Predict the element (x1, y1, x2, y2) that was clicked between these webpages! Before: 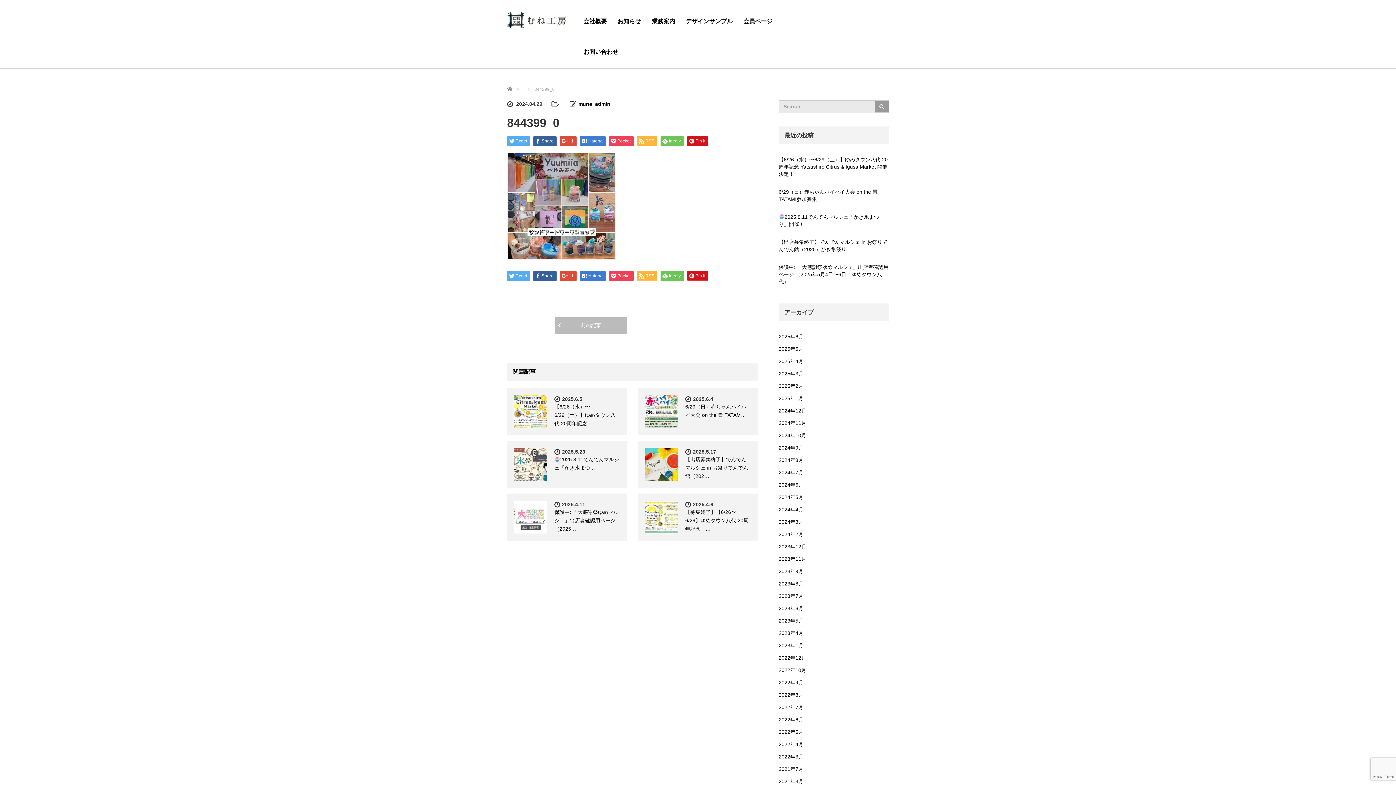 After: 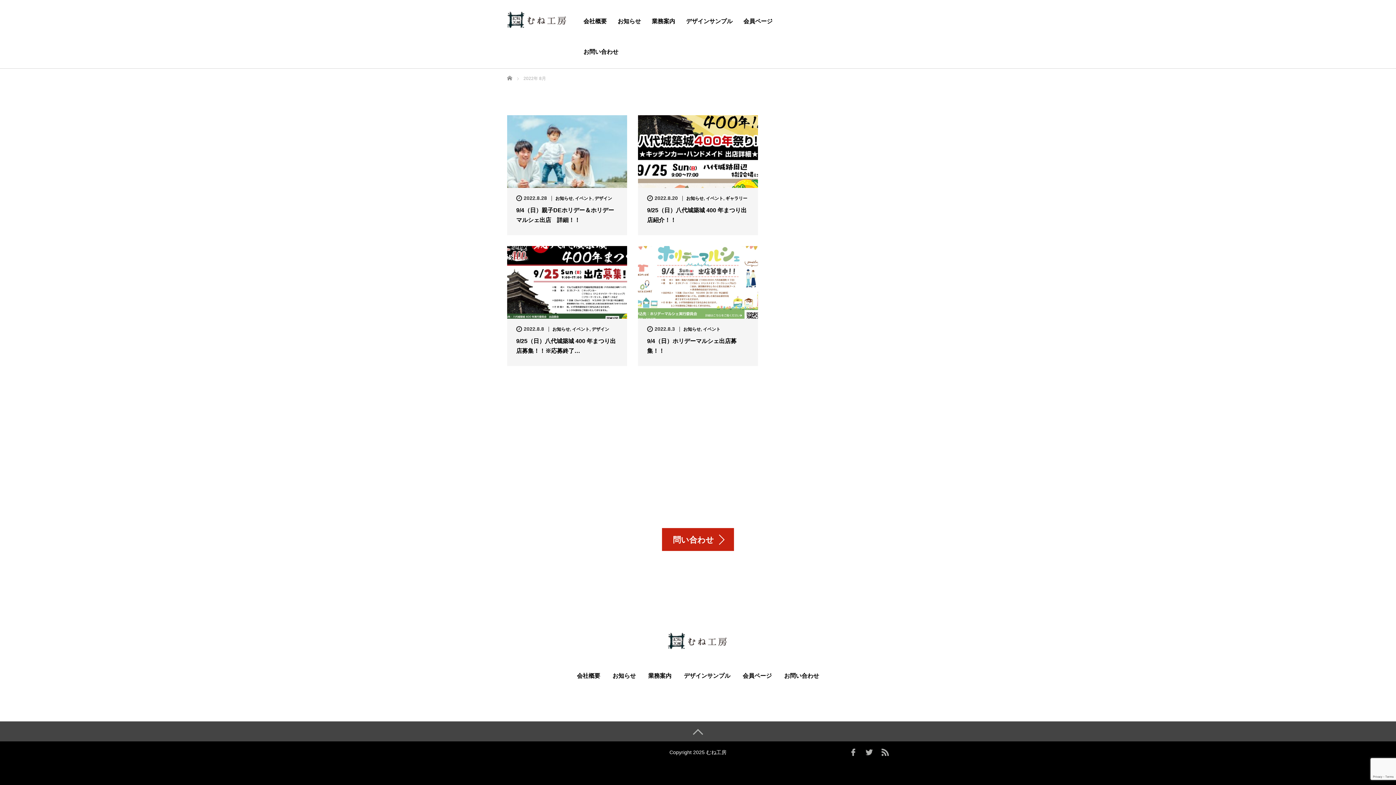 Action: bbox: (778, 689, 889, 701) label: 2022年8月